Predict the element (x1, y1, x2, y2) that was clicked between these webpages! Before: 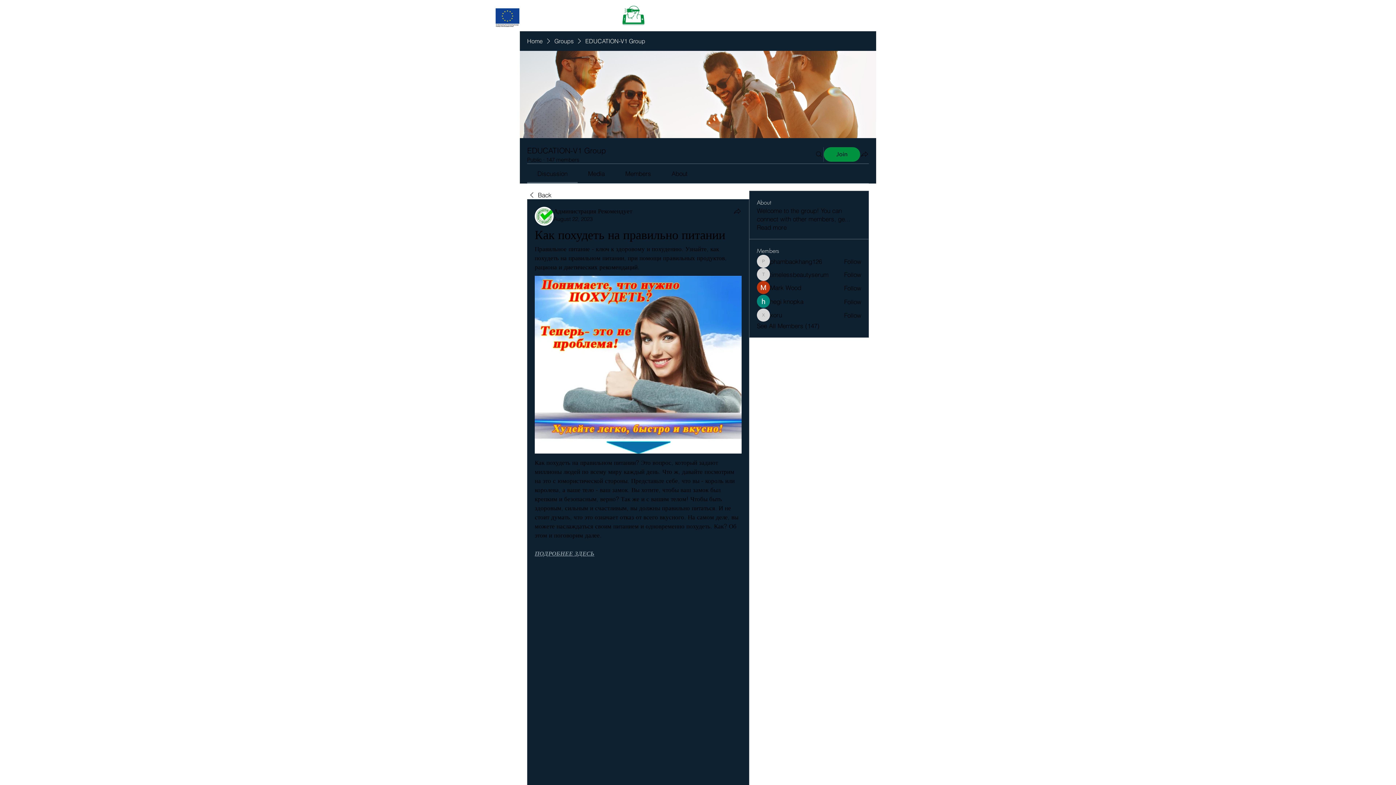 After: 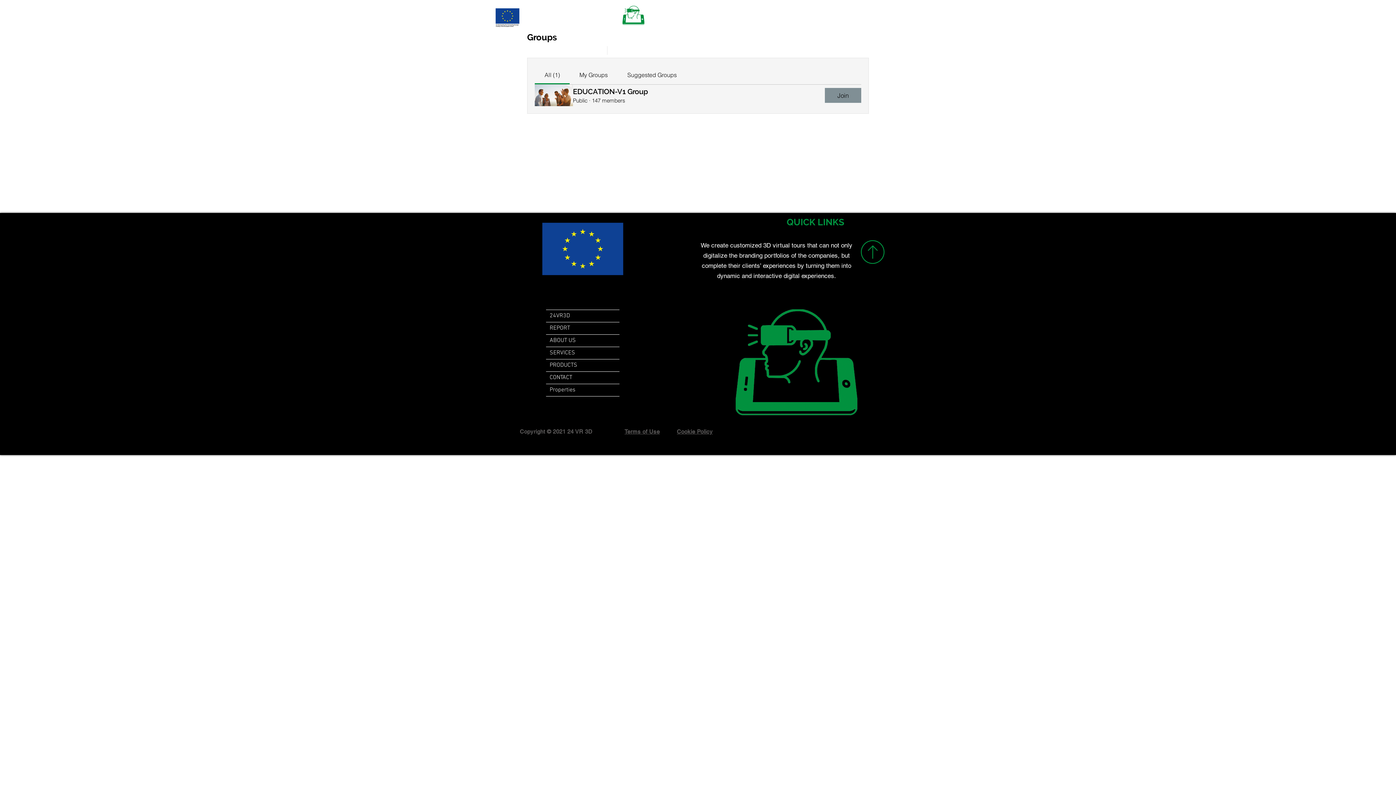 Action: label: Groups bbox: (554, 37, 573, 45)